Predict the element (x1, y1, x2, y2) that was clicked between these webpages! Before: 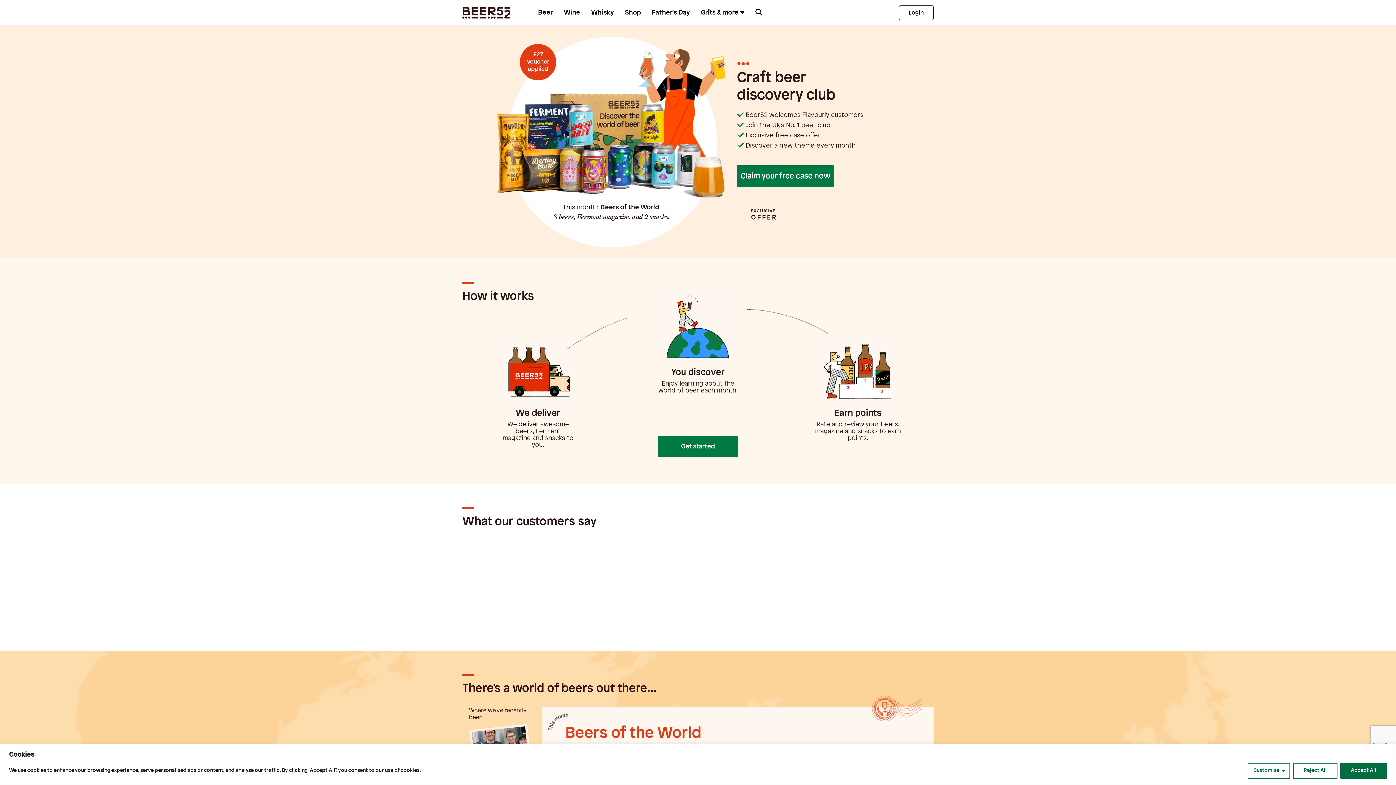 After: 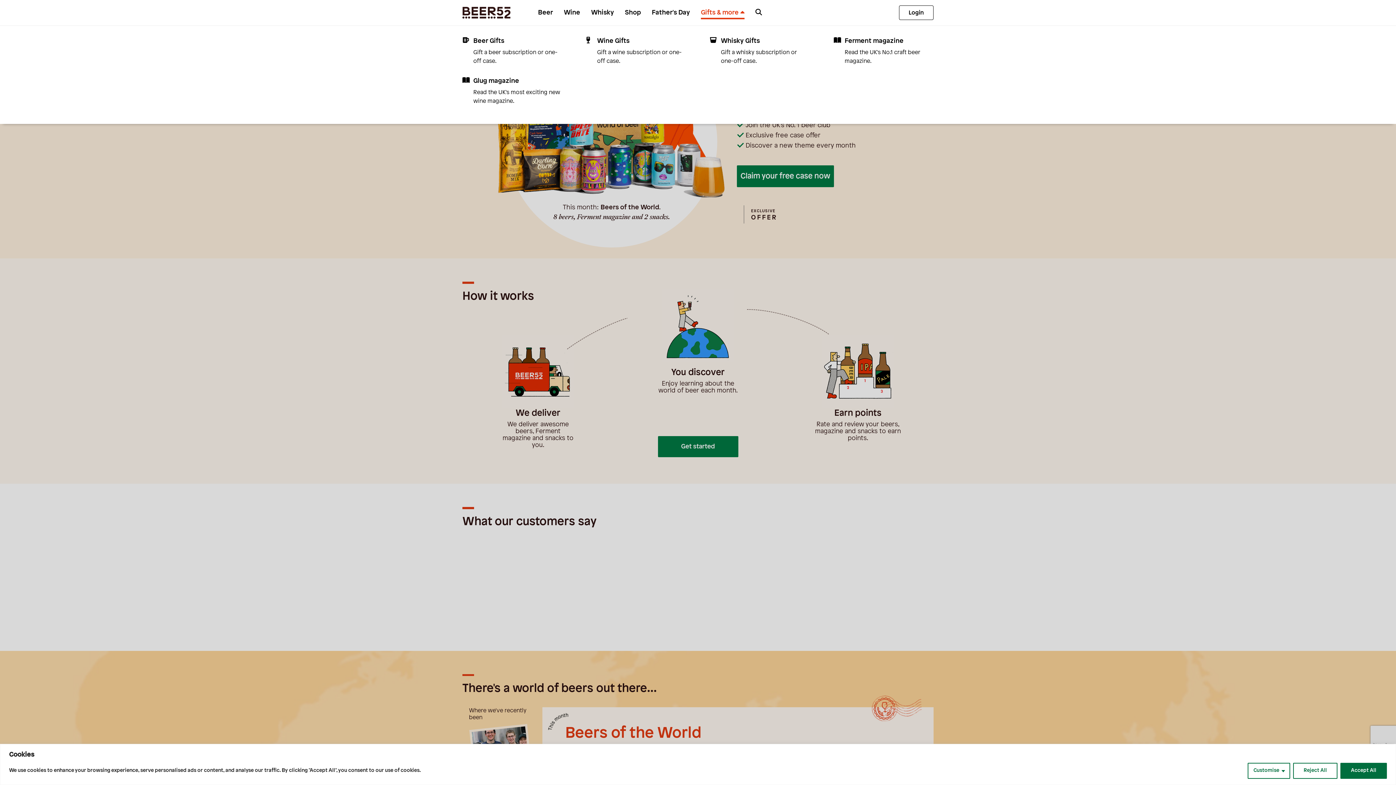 Action: bbox: (701, 6, 744, 19) label: Gifts & more 